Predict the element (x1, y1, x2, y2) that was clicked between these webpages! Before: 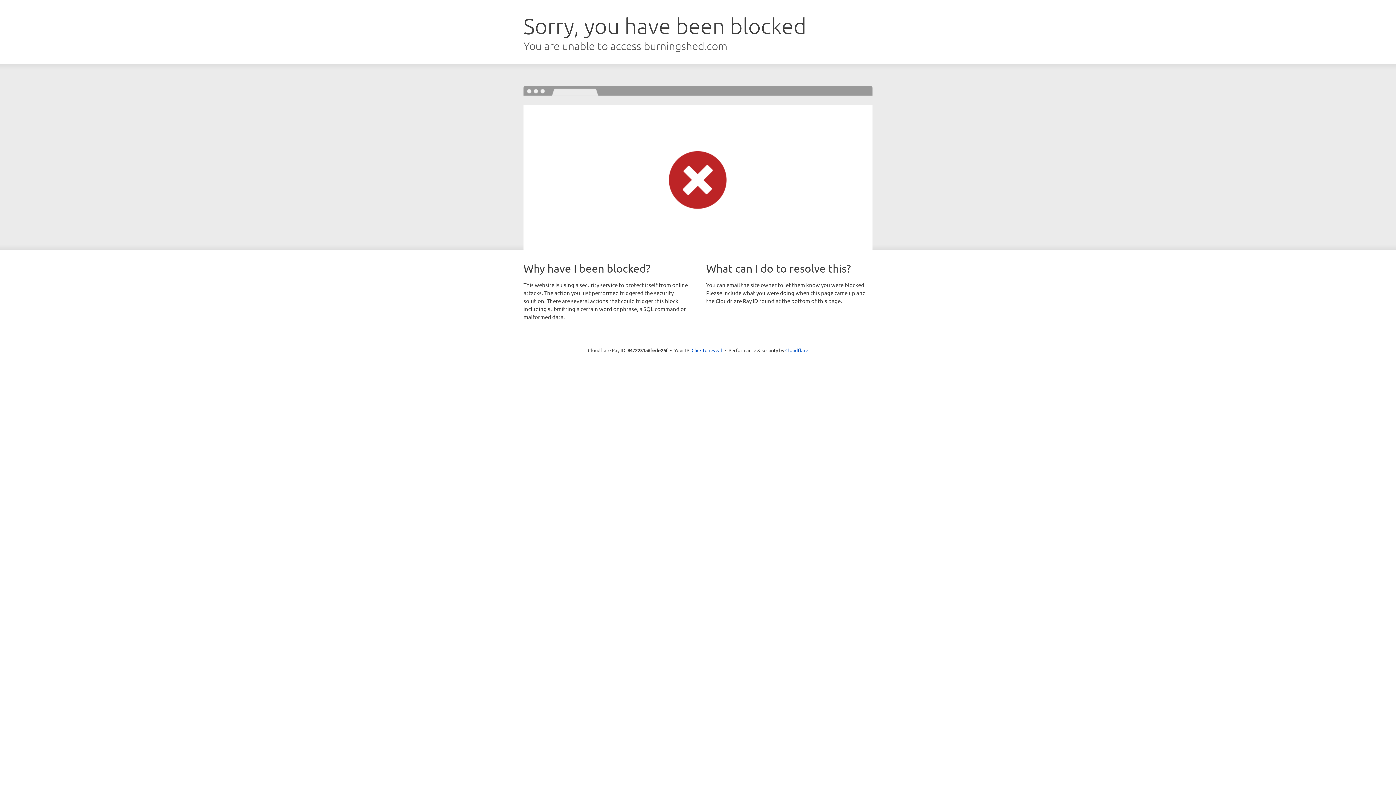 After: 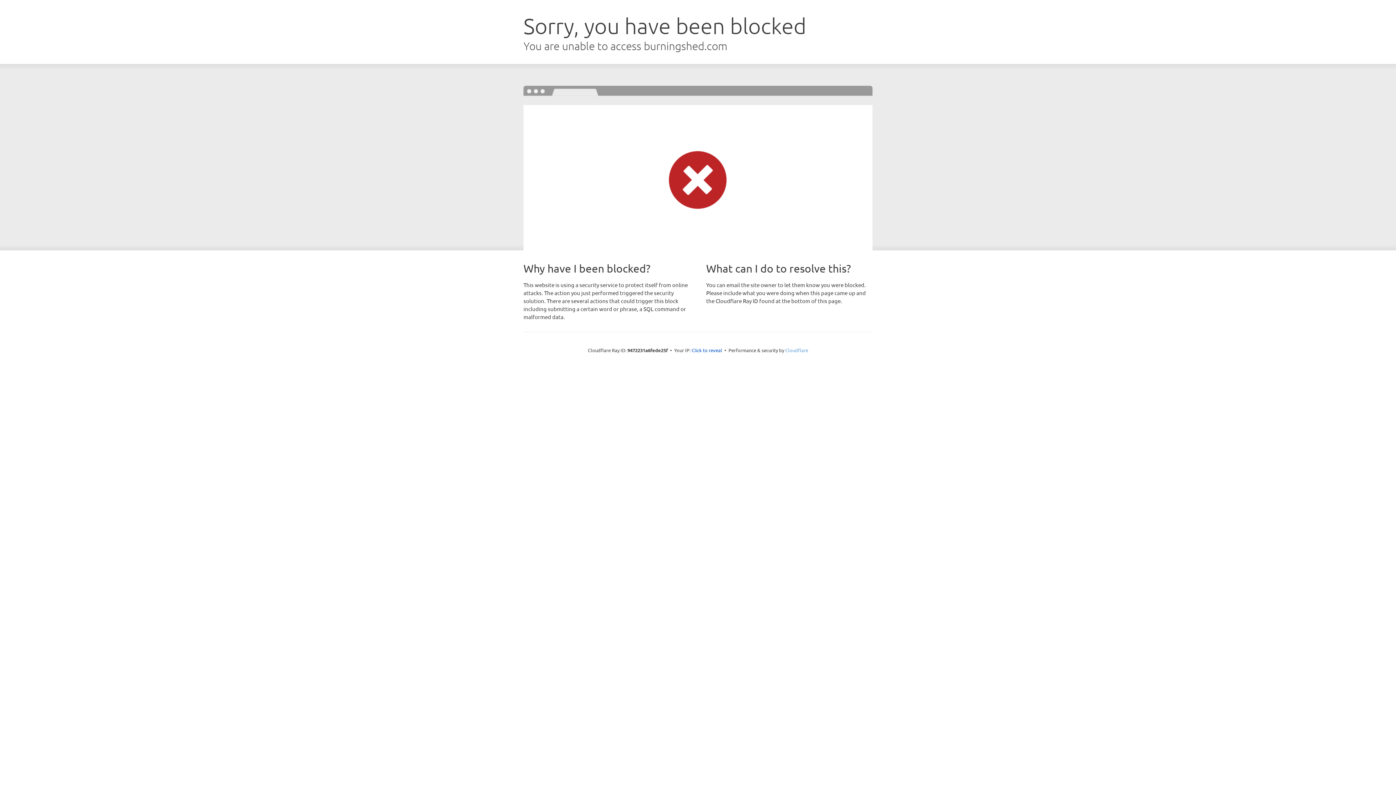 Action: bbox: (785, 347, 808, 353) label: Cloudflare